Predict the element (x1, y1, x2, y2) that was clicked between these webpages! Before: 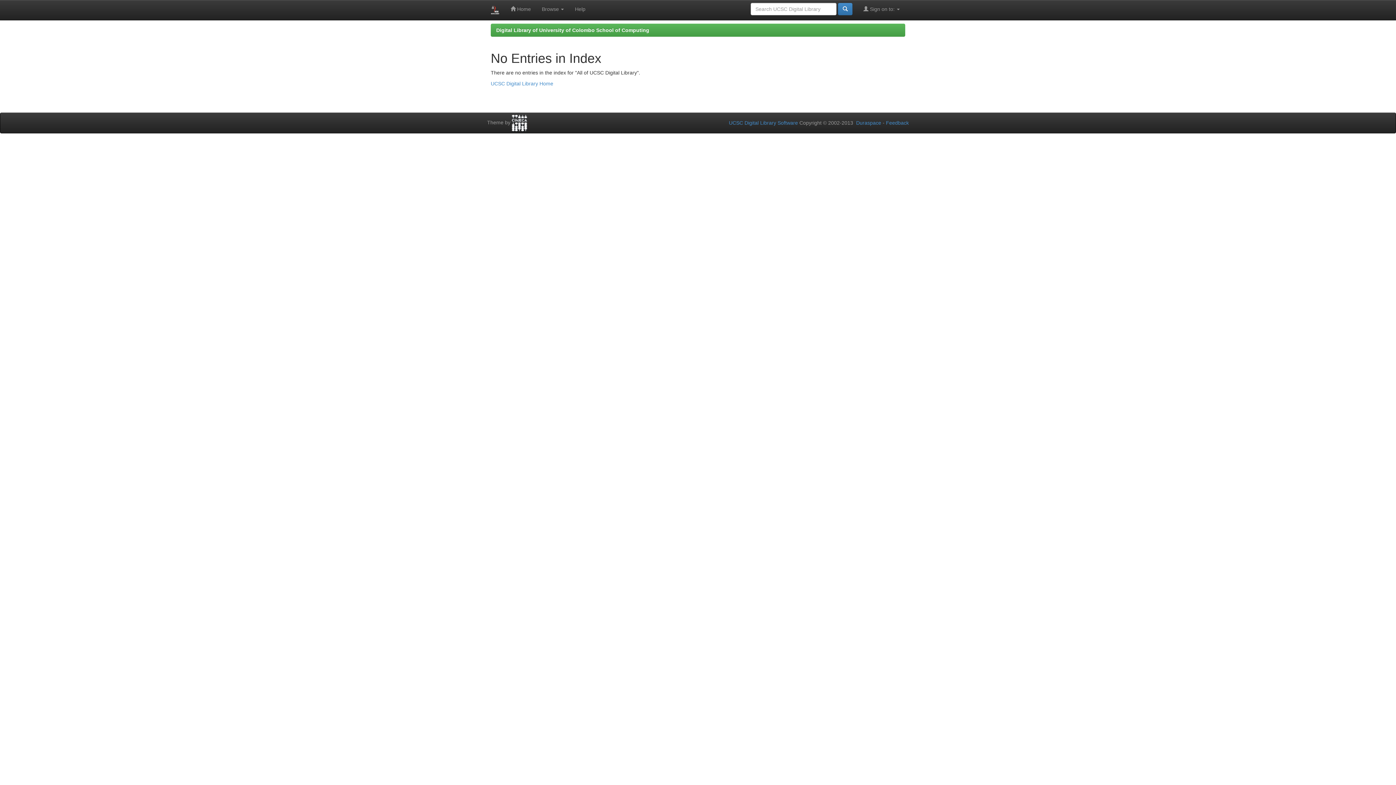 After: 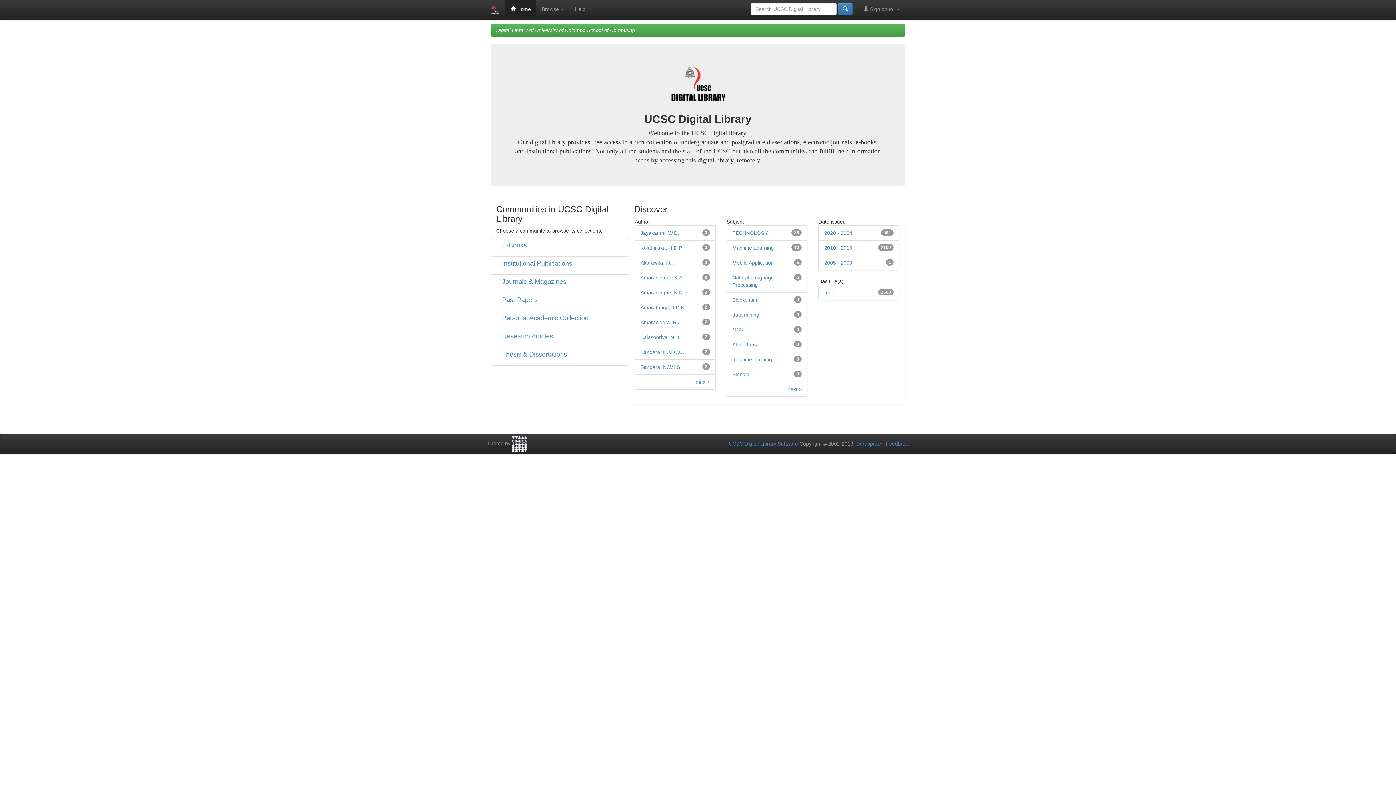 Action: label:  Home bbox: (505, 0, 536, 18)